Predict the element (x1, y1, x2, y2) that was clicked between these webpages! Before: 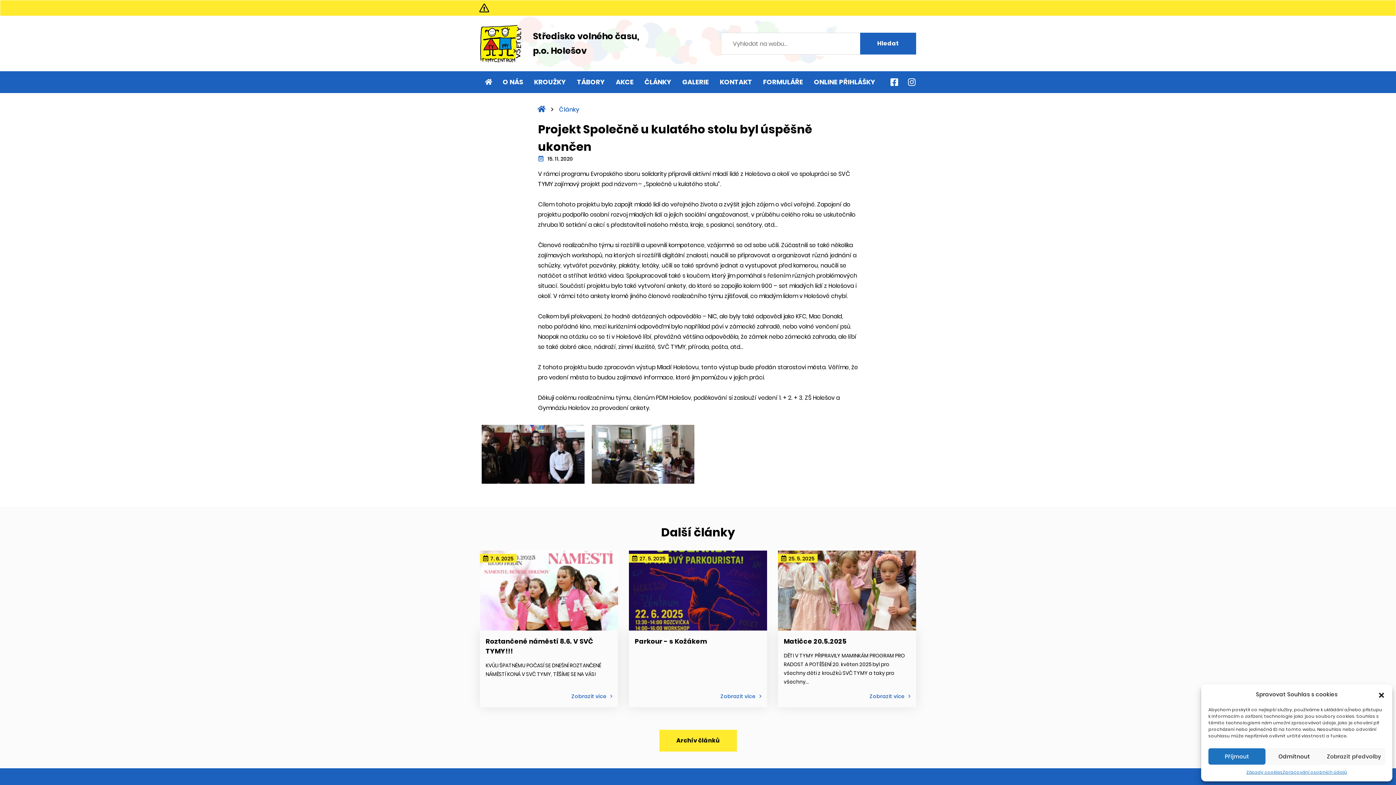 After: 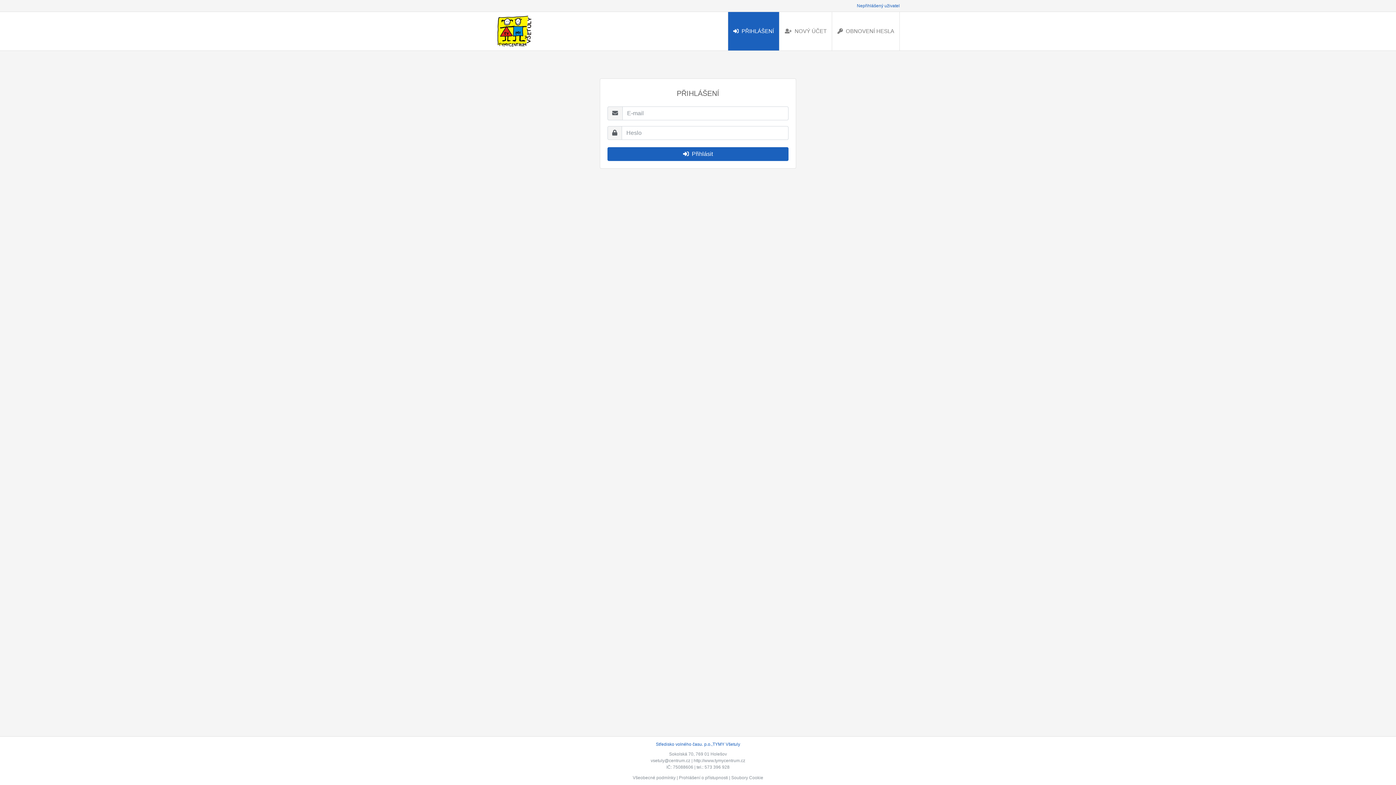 Action: label: ONLINE PŘIHLÁŠKY bbox: (808, 71, 881, 93)